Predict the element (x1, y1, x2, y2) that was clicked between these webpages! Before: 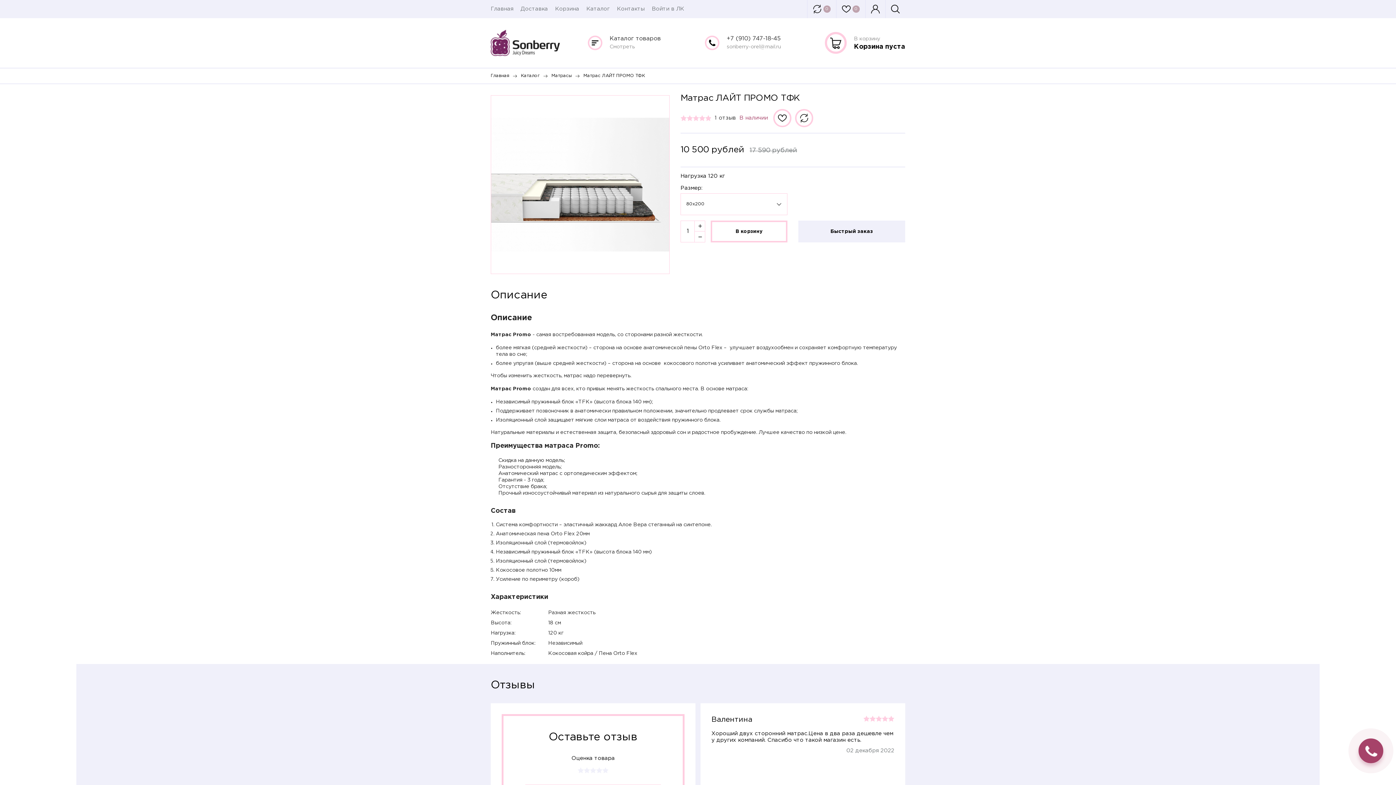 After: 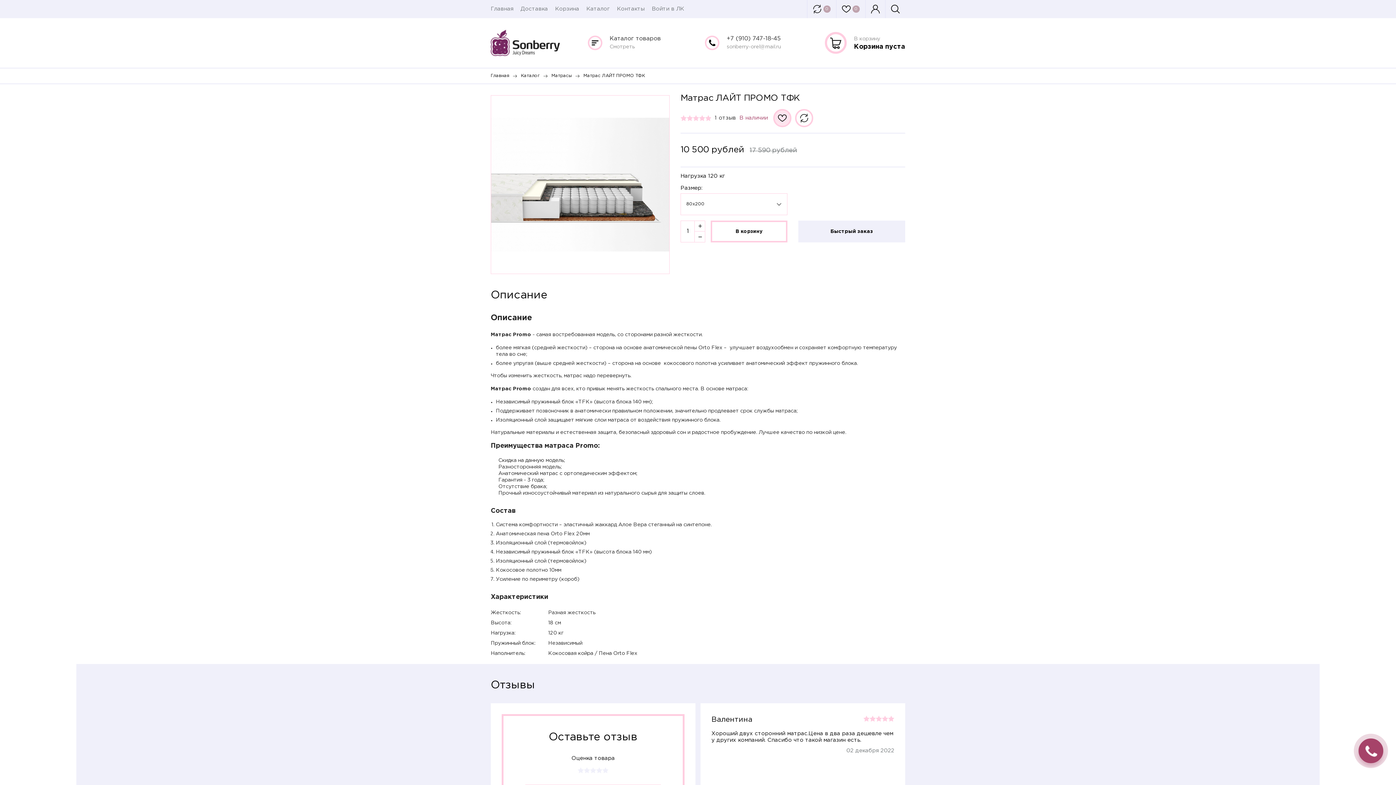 Action: bbox: (773, 109, 791, 127)